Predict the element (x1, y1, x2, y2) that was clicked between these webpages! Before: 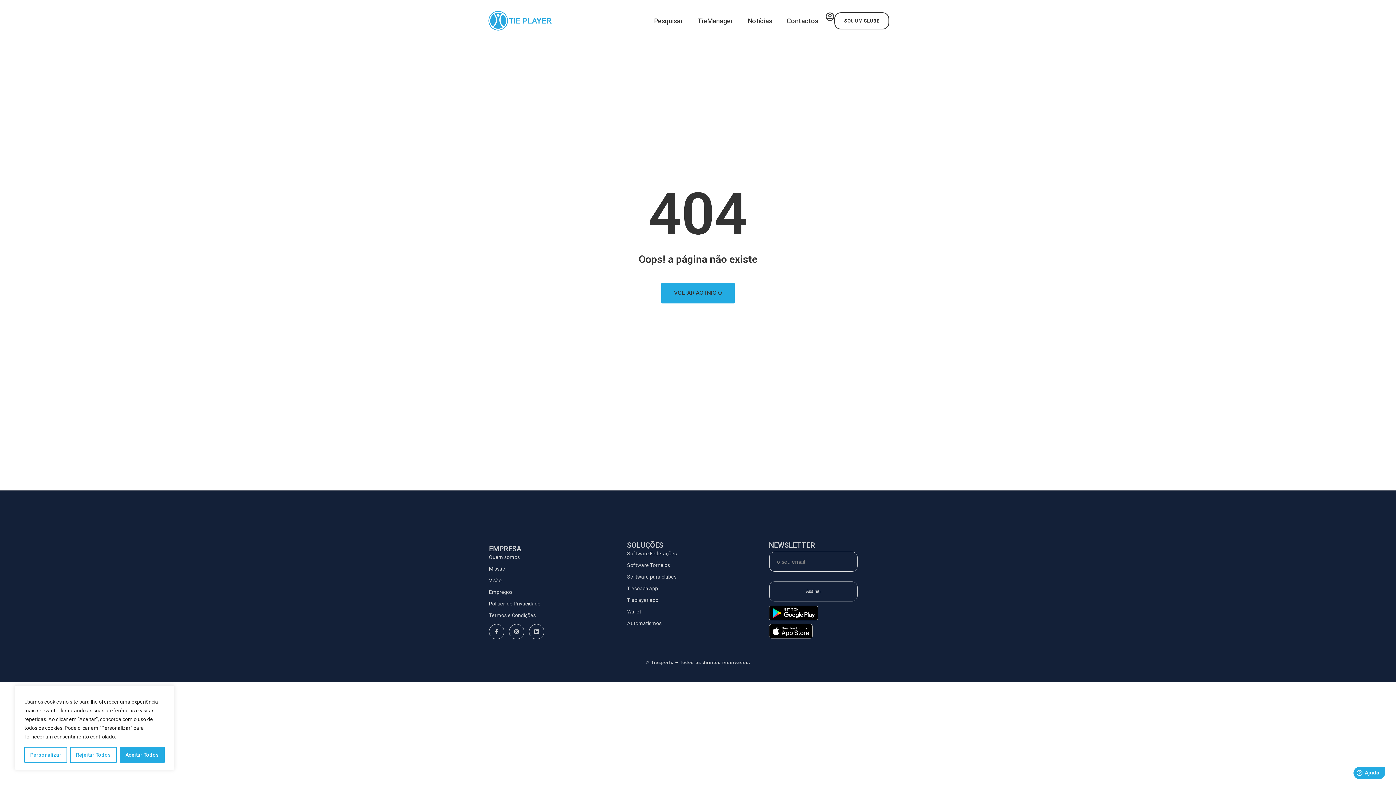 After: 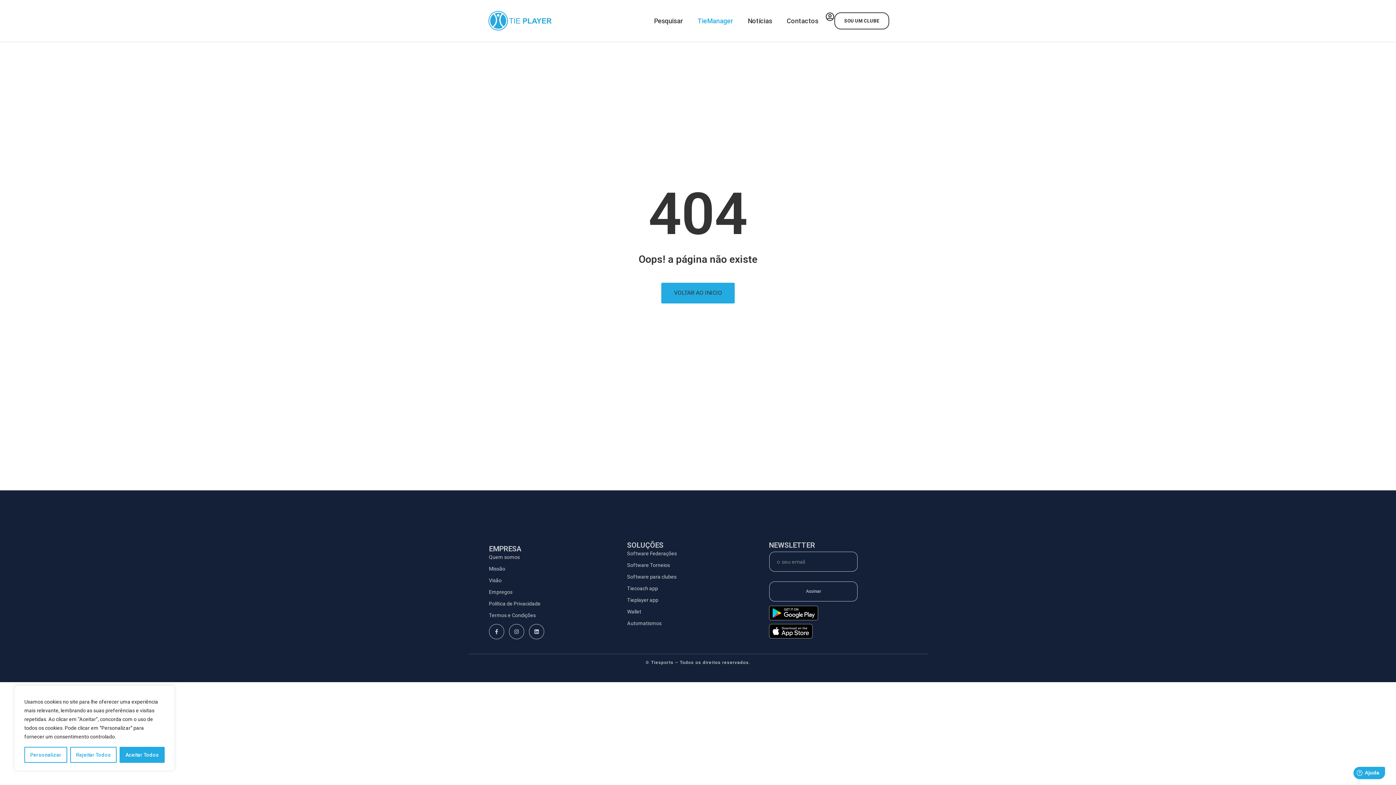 Action: label: TieManager bbox: (690, 12, 740, 29)